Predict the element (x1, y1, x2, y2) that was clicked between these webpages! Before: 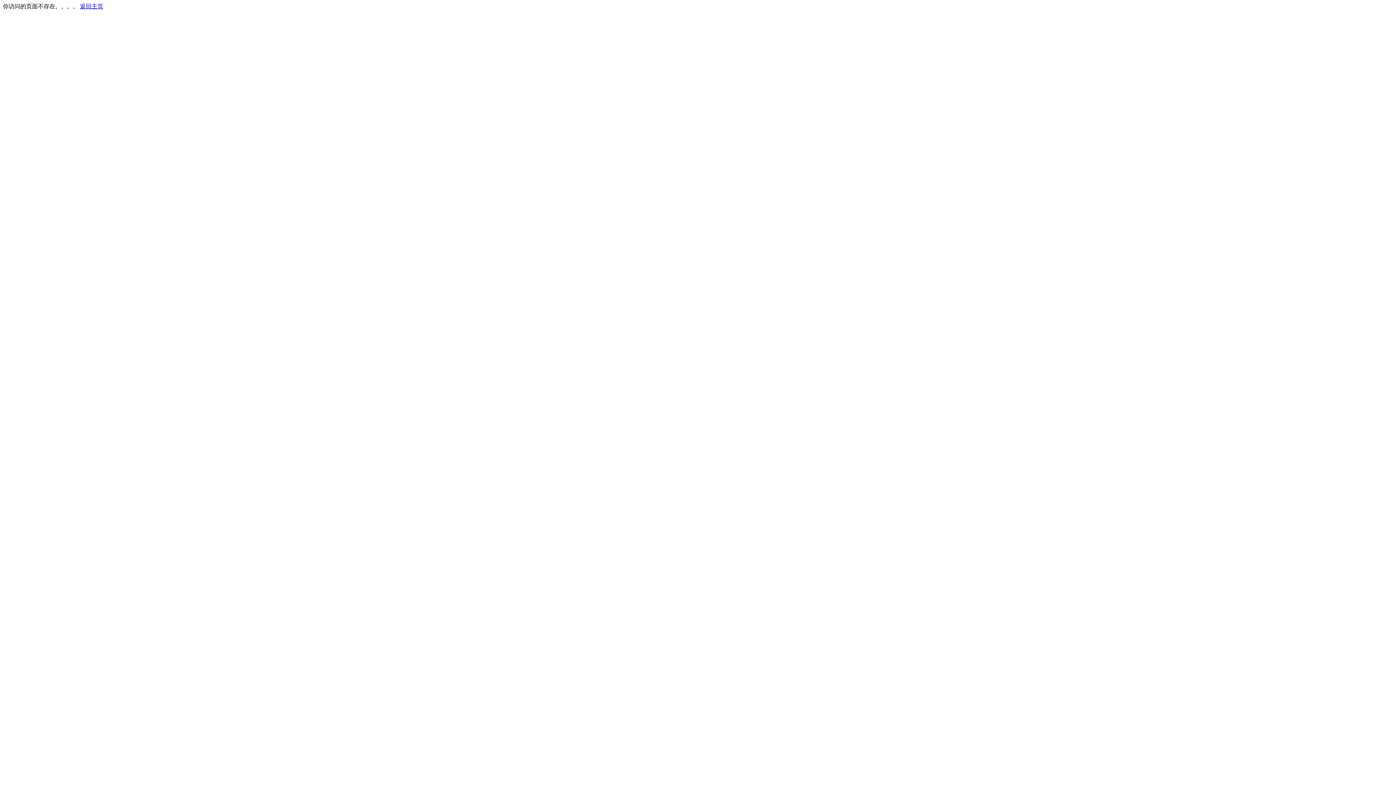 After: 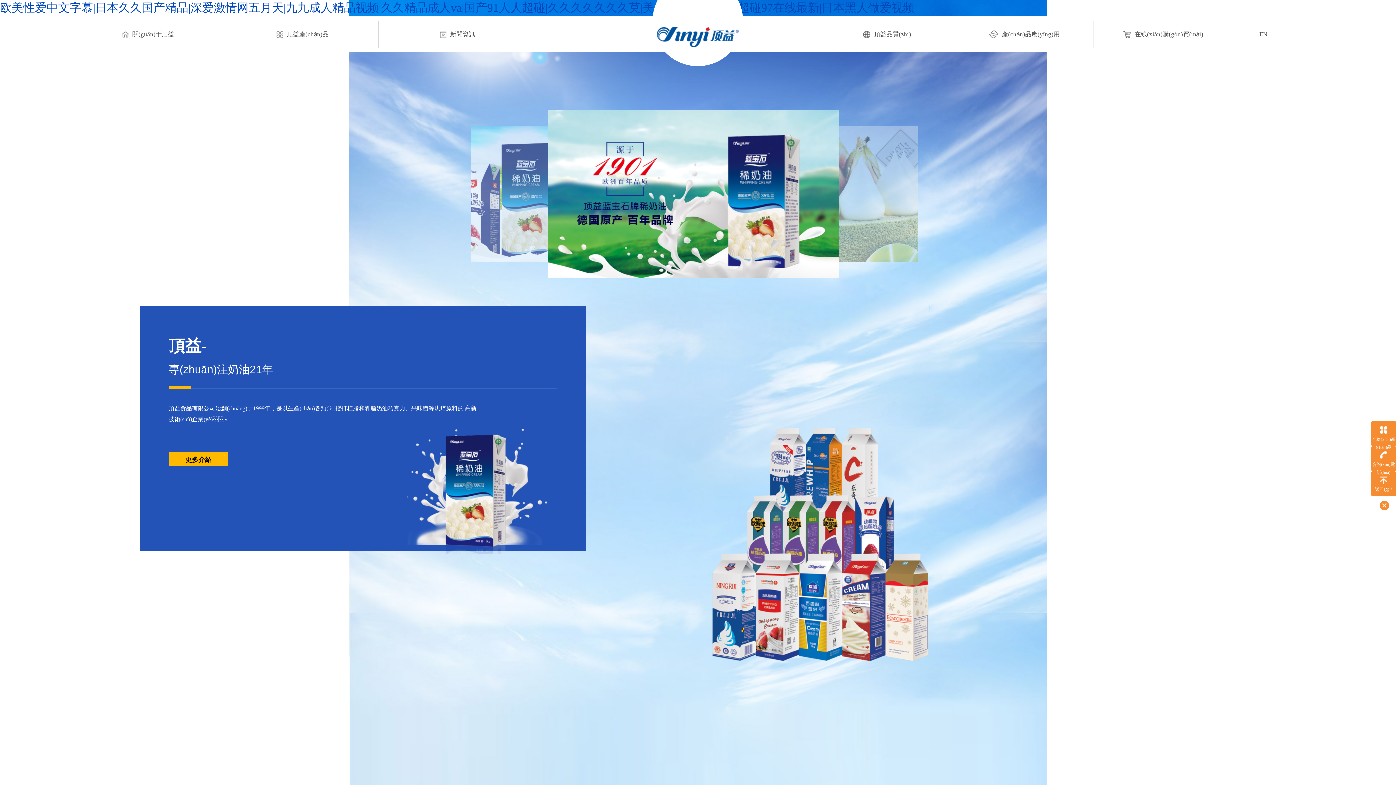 Action: label: 返回主页 bbox: (80, 3, 103, 9)